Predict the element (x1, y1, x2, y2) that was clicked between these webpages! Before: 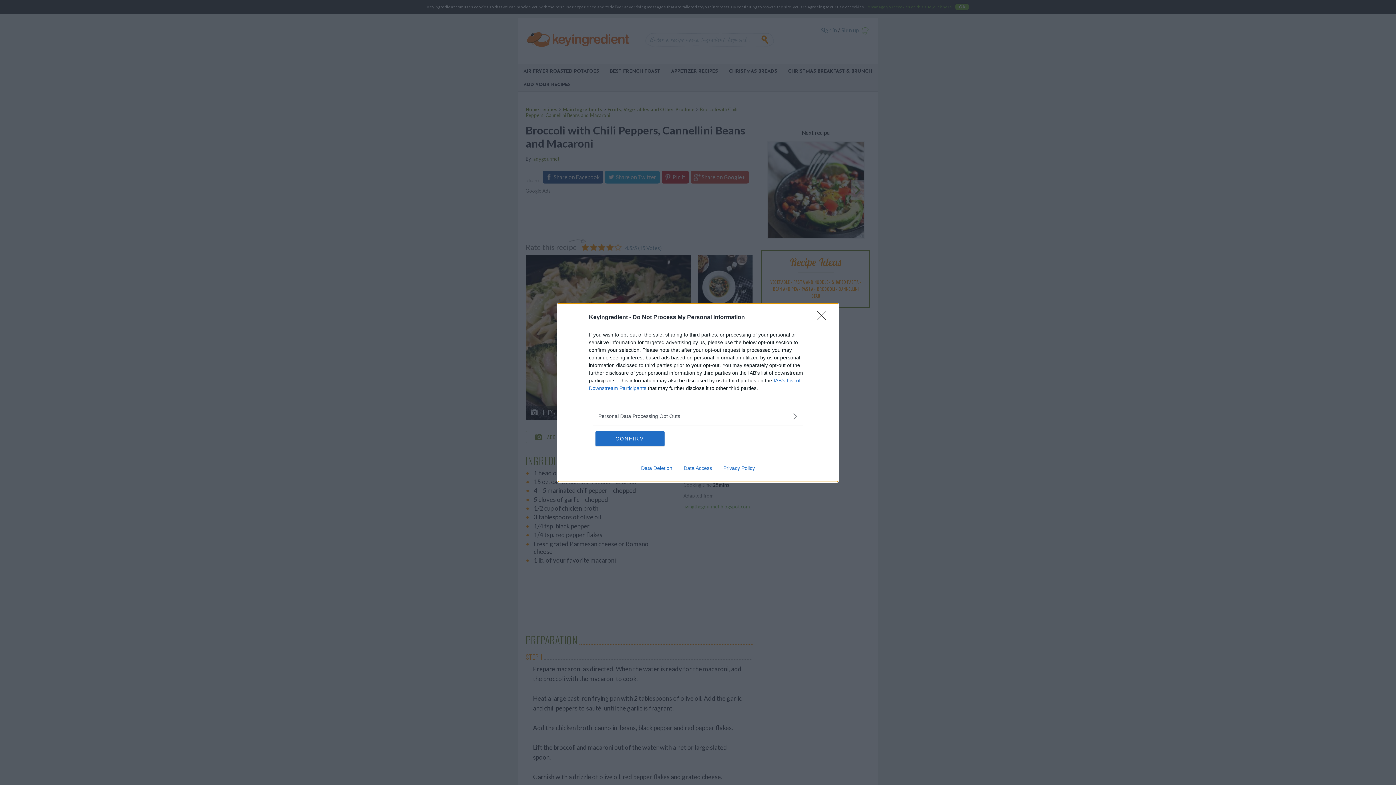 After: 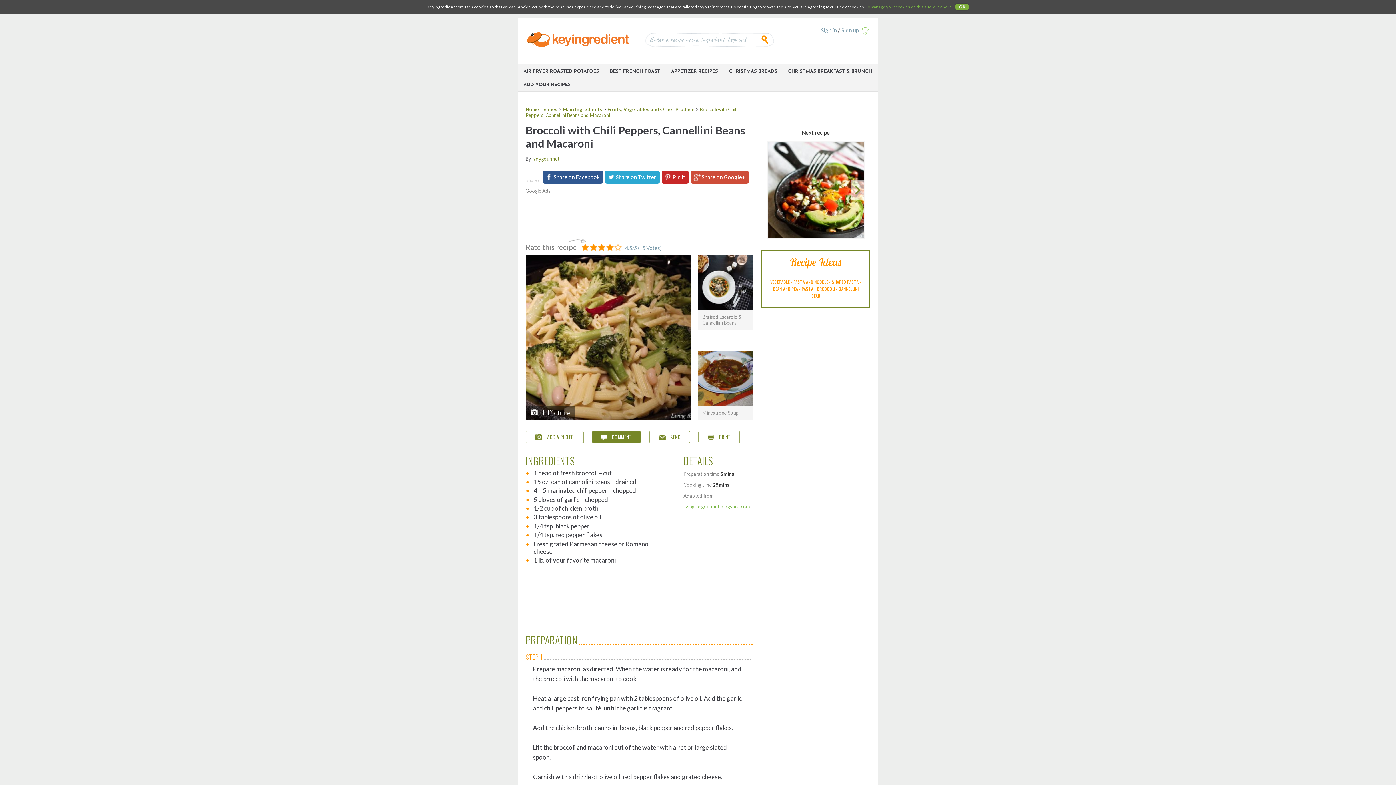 Action: bbox: (595, 431, 664, 446) label: CONFIRM